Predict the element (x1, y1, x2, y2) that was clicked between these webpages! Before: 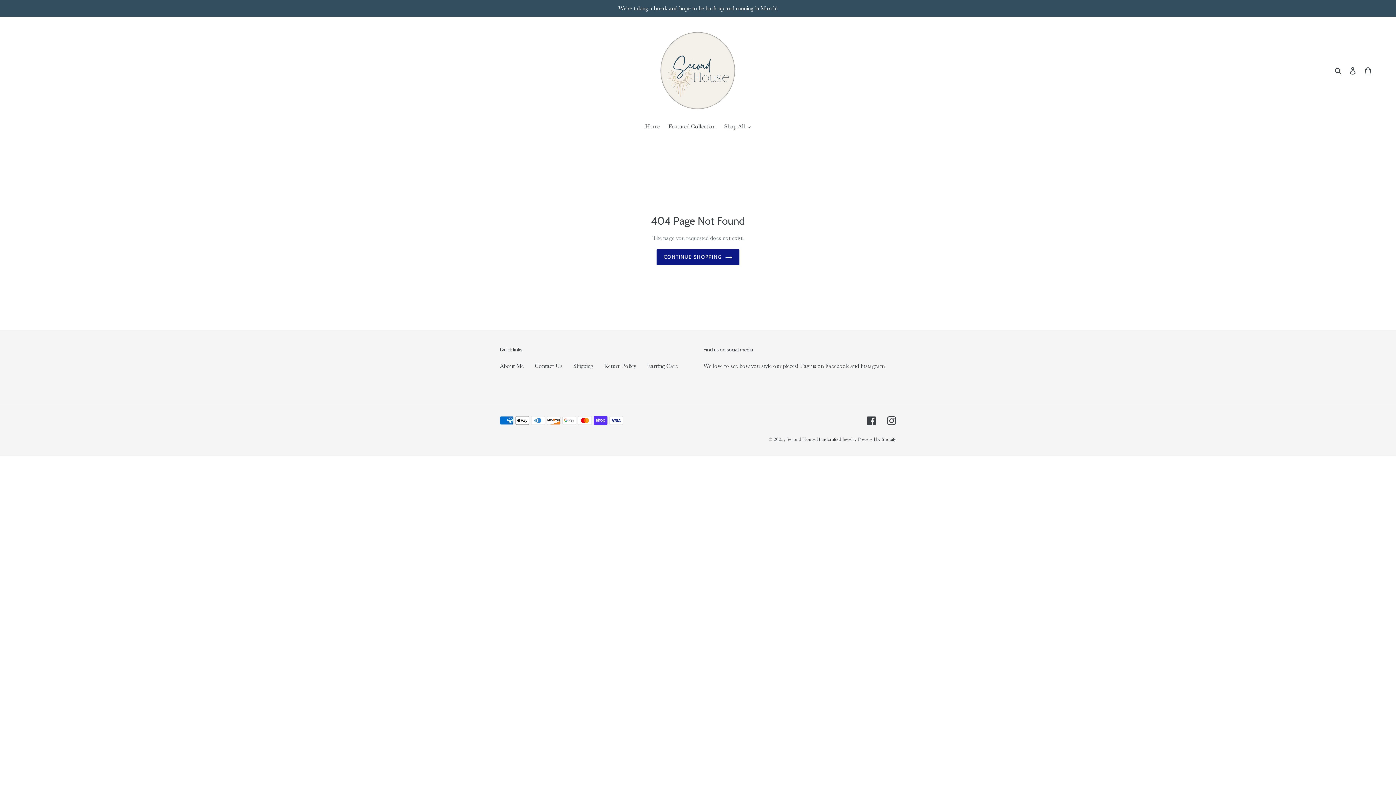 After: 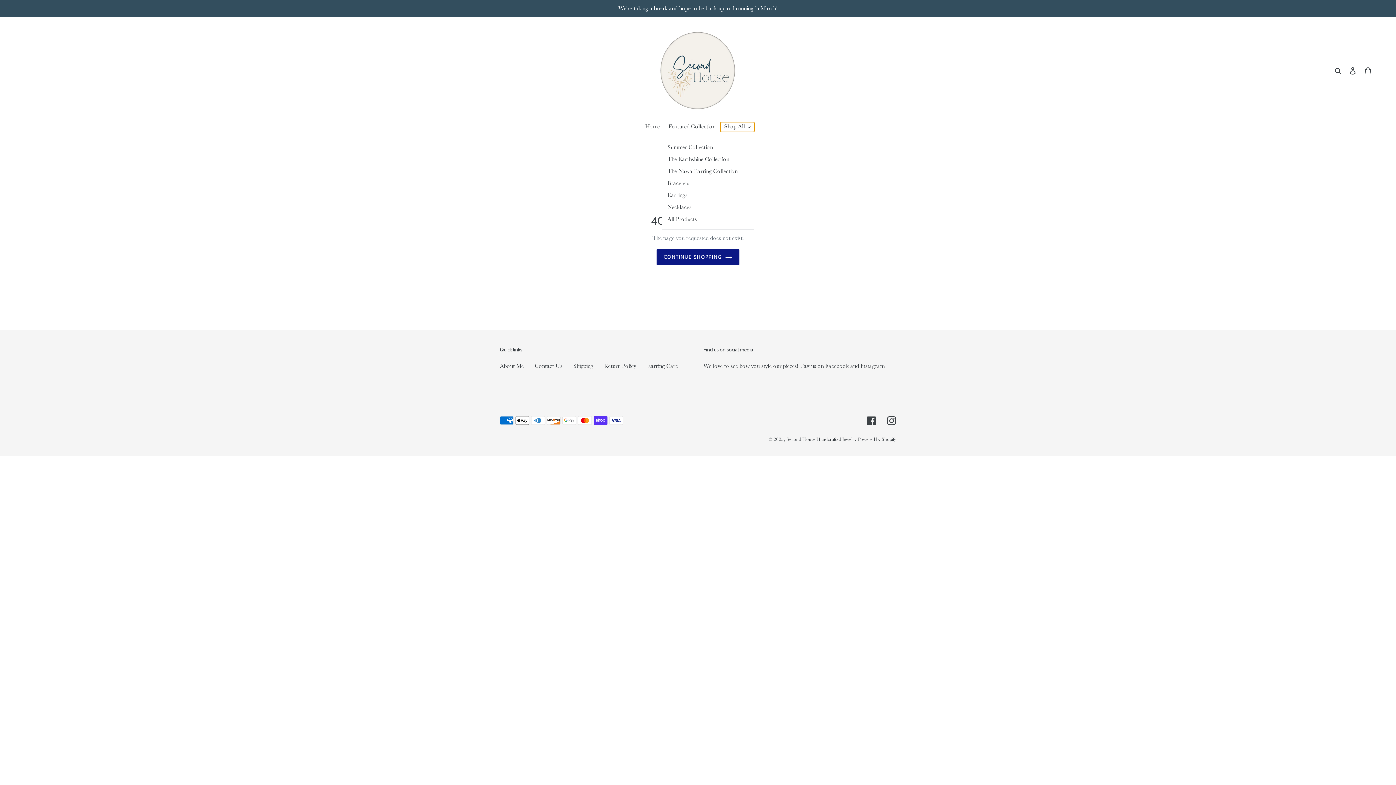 Action: bbox: (720, 122, 754, 132) label: Shop All